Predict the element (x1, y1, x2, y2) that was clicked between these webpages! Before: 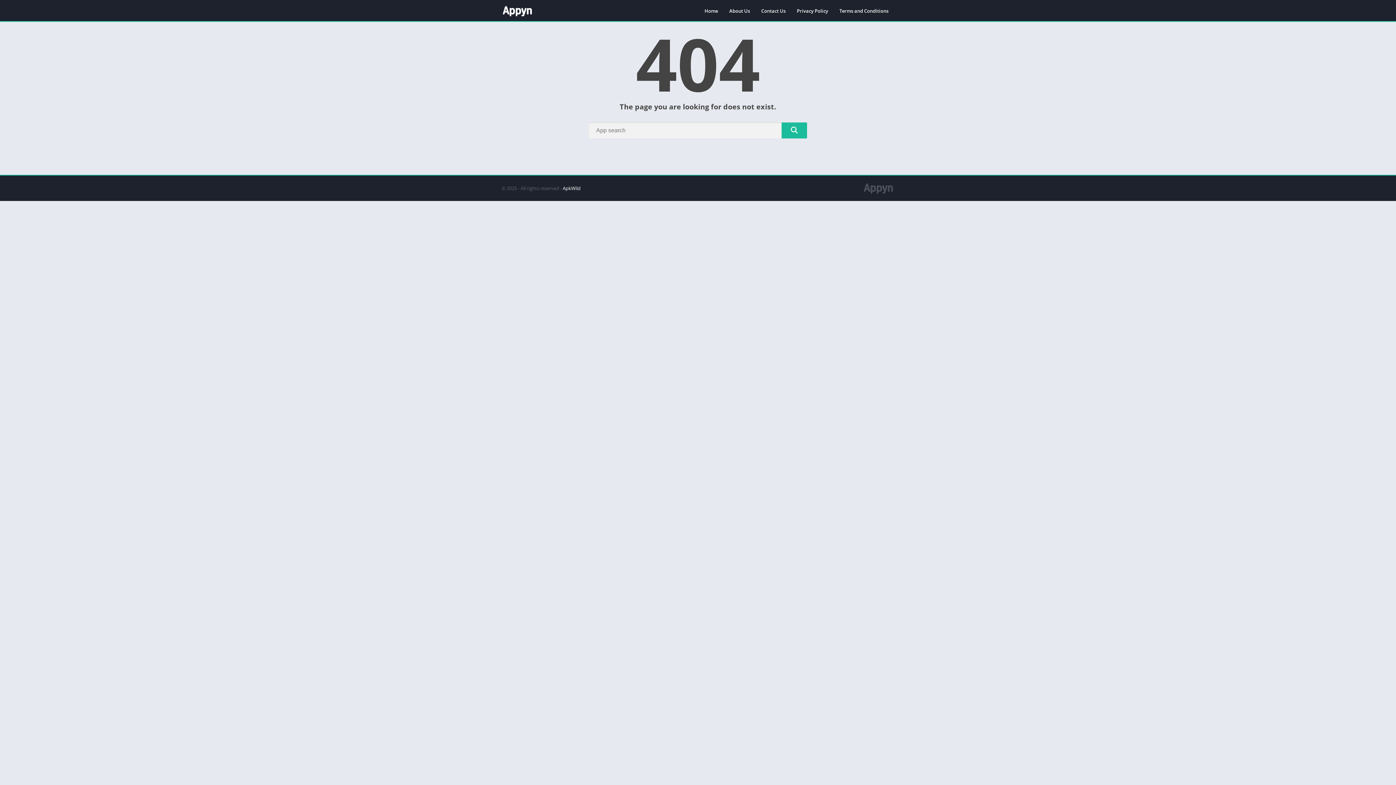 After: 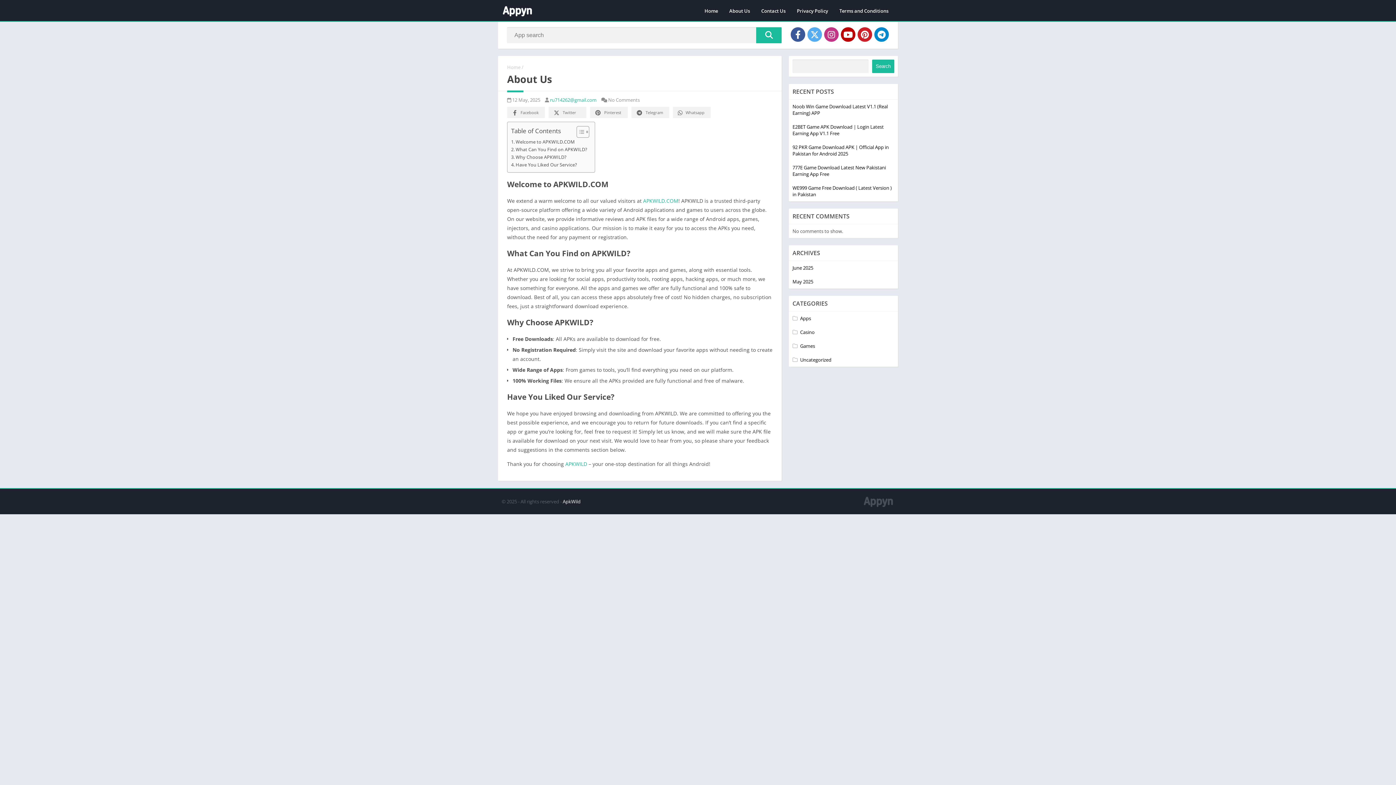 Action: label: About Us bbox: (724, 4, 755, 17)